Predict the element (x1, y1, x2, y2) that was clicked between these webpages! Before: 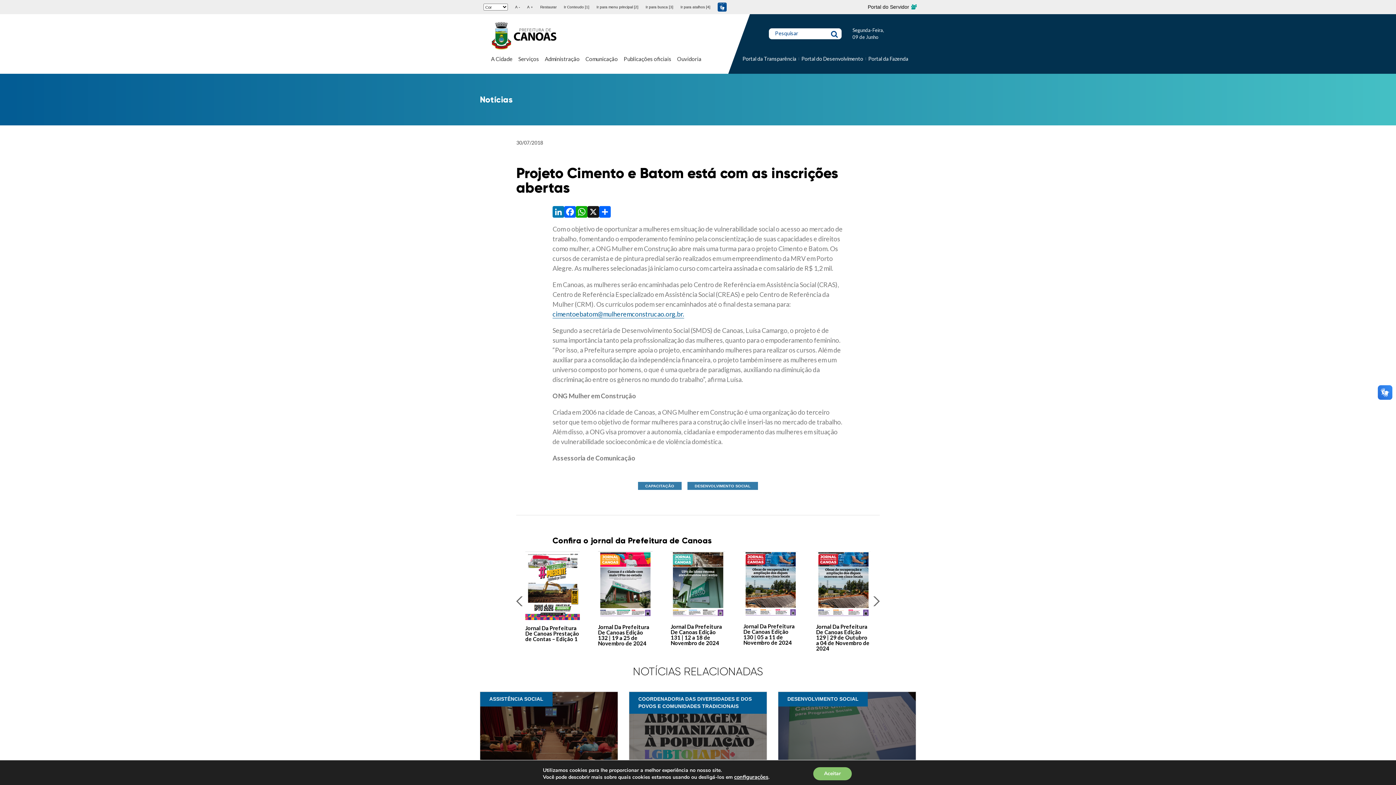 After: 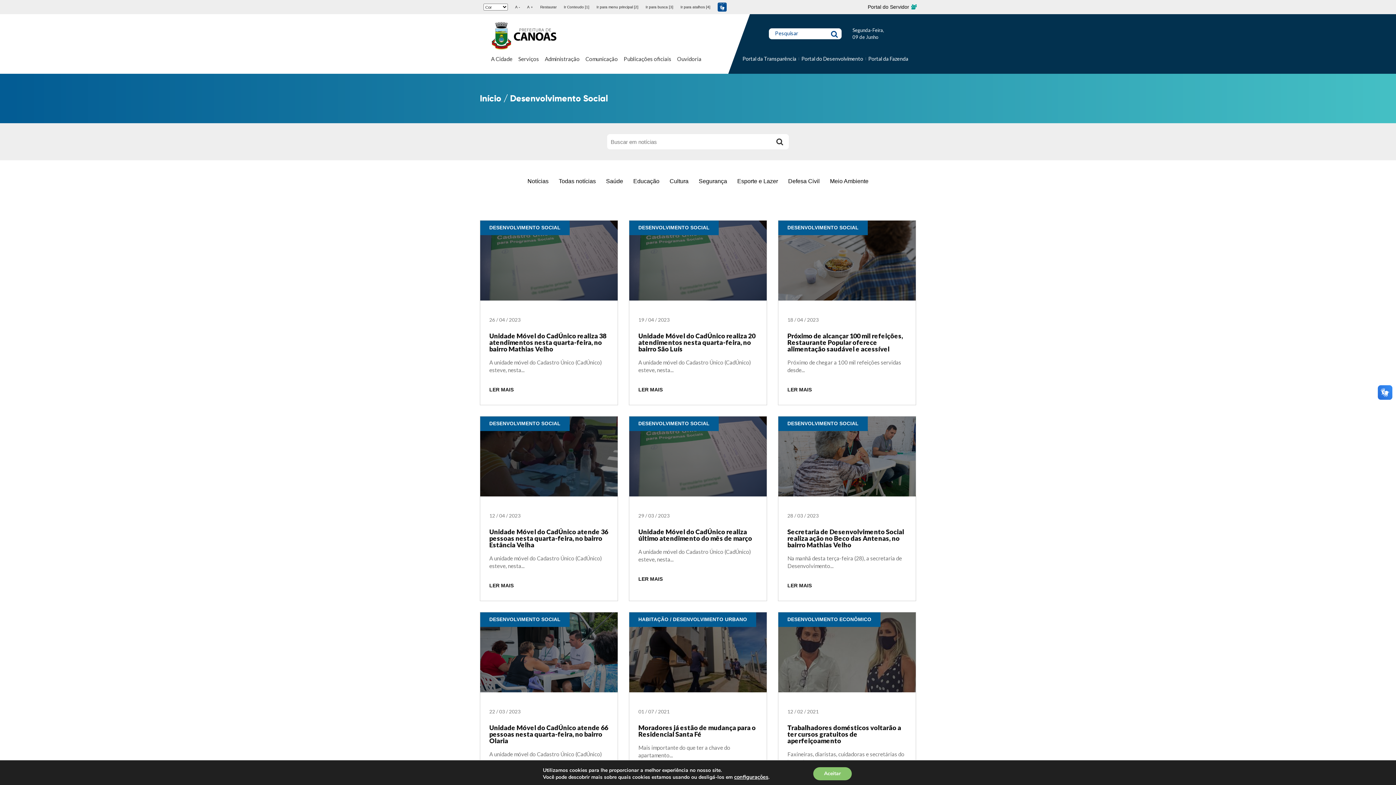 Action: bbox: (687, 477, 758, 489) label: DESENVOLVIMENTO SOCIAL